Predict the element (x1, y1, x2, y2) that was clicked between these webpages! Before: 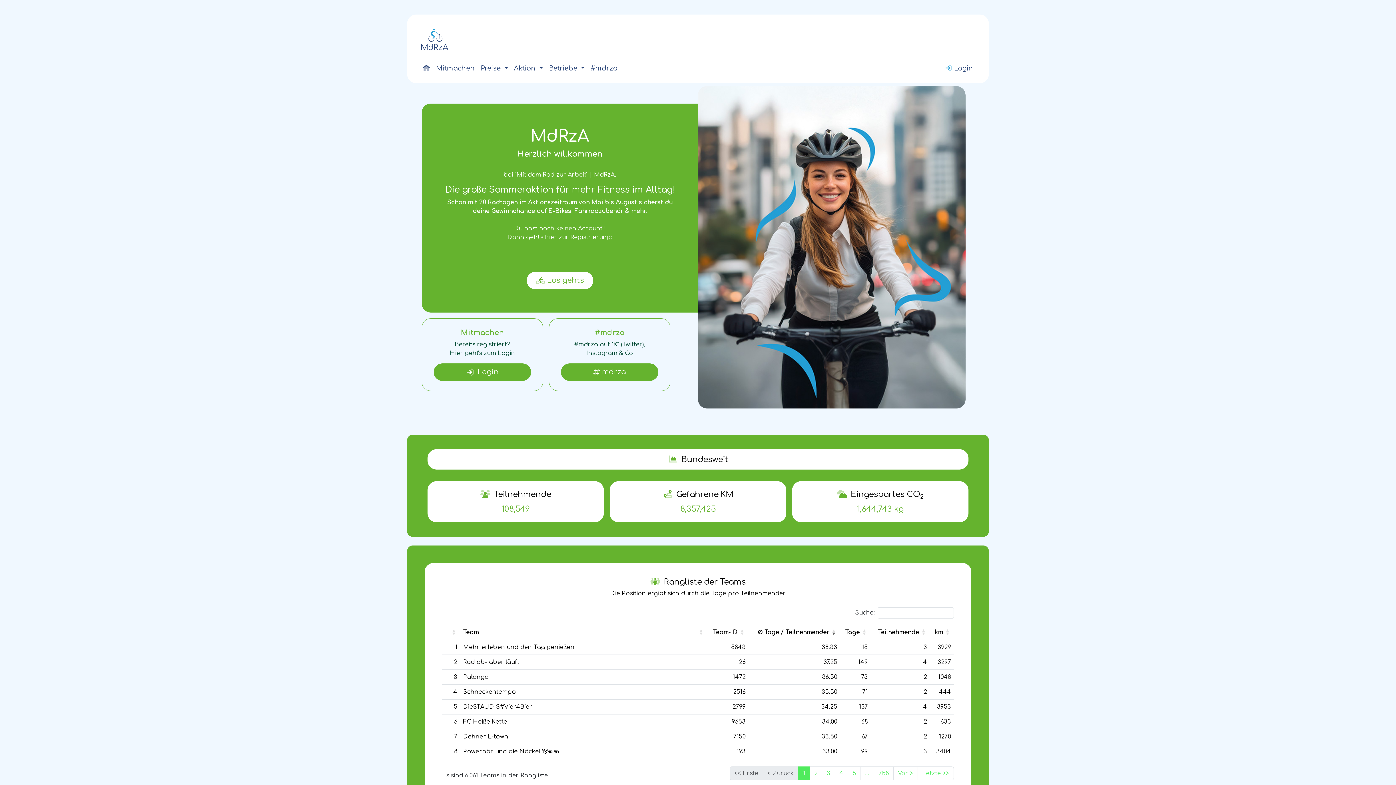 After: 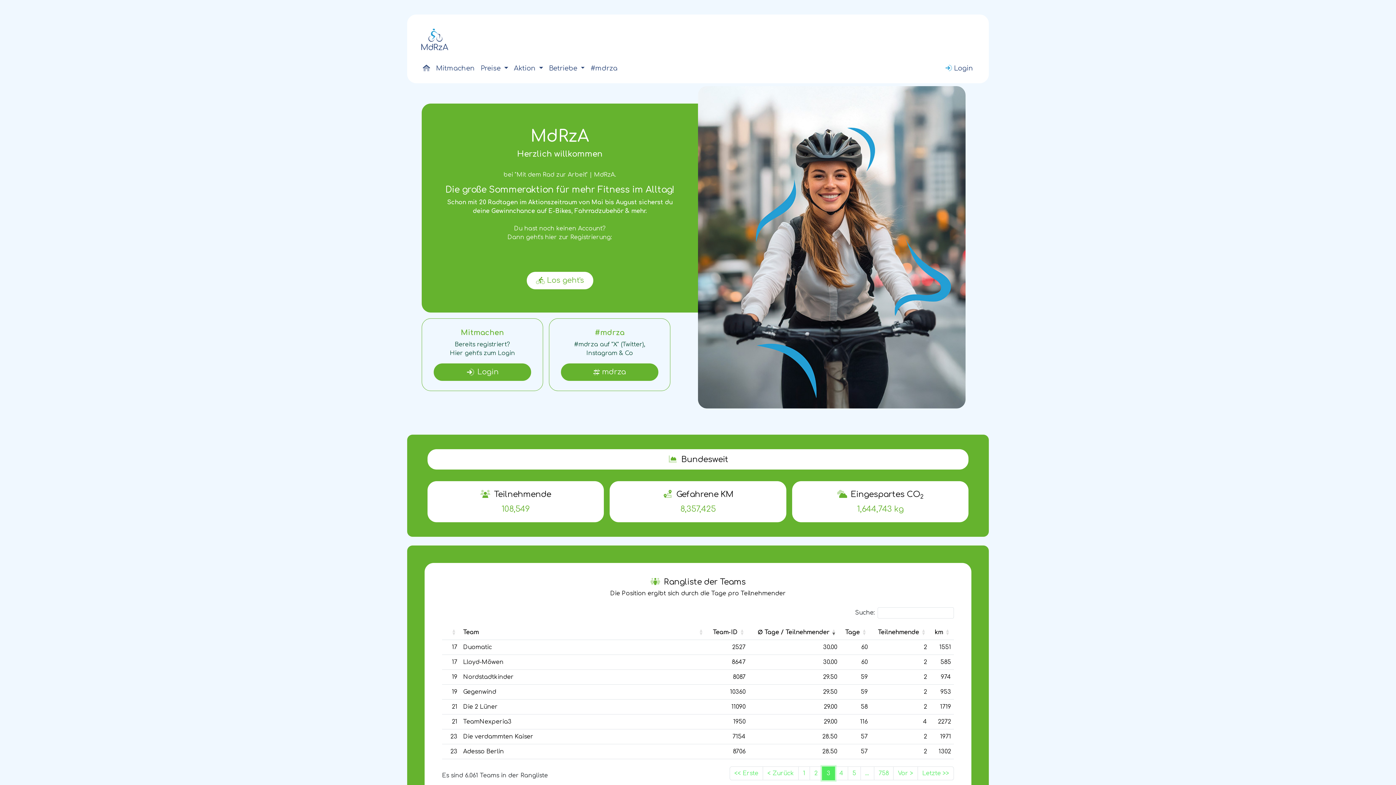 Action: label: 3 bbox: (822, 766, 835, 780)